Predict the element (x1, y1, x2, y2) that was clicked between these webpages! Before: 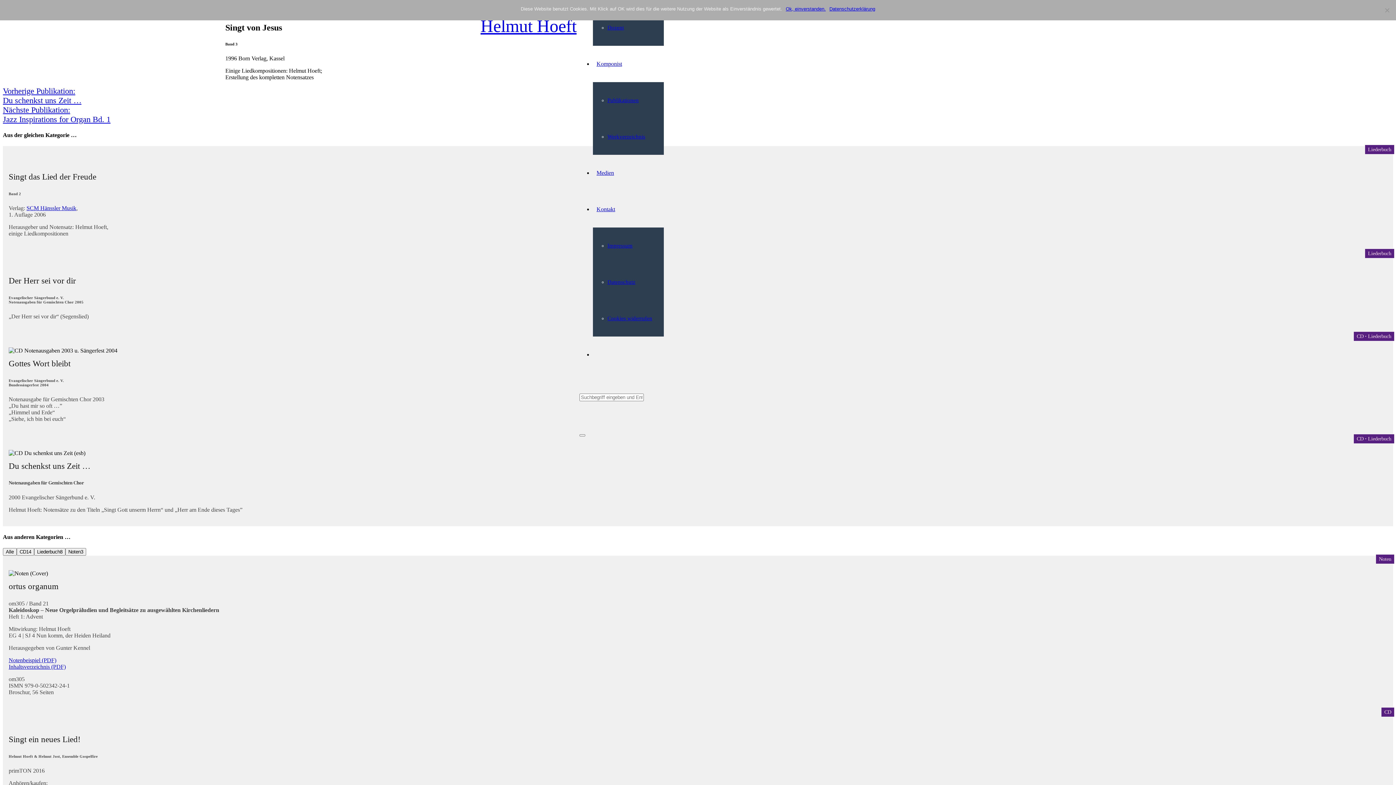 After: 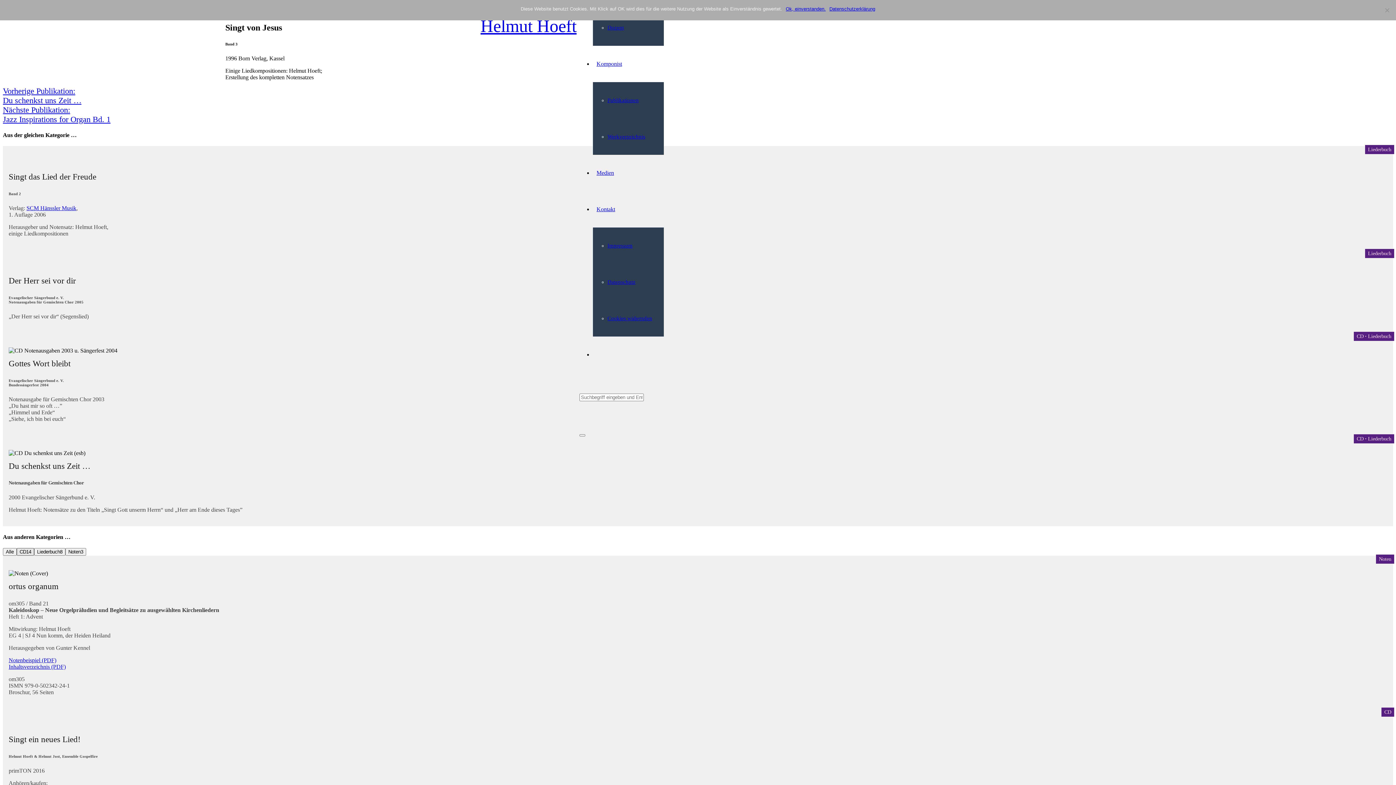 Action: bbox: (16, 548, 34, 556) label: CD14